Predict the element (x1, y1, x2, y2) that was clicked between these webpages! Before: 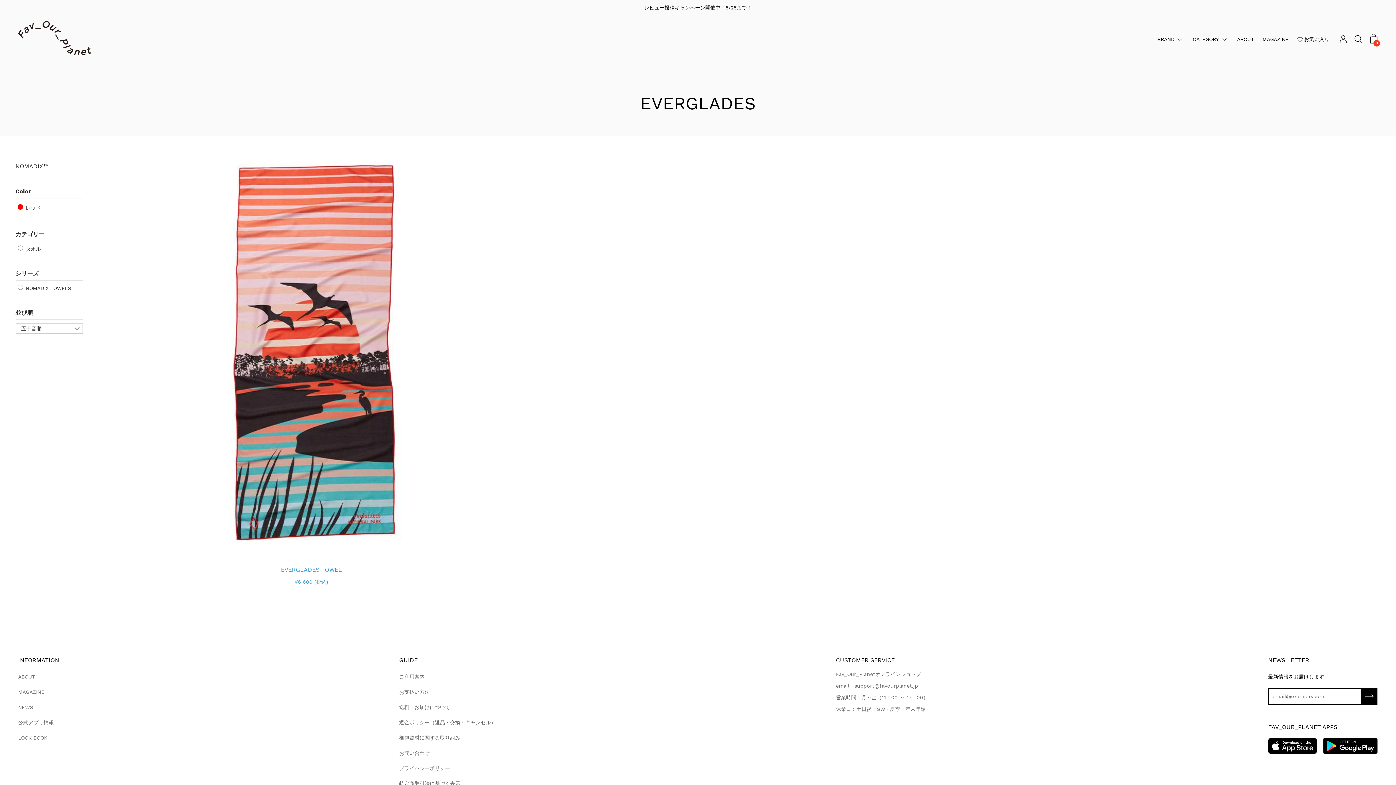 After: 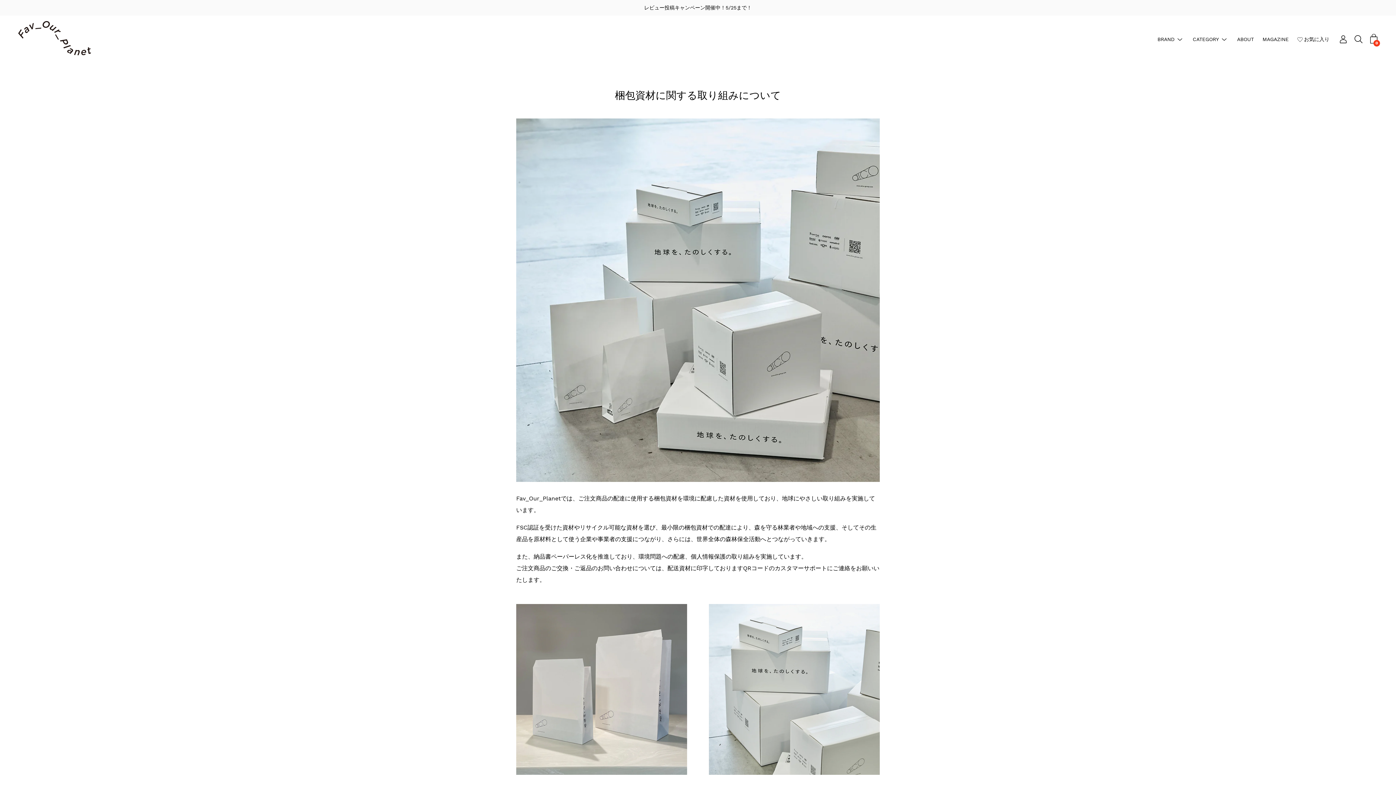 Action: label: 梱包資材に関する取り組み bbox: (399, 735, 460, 741)